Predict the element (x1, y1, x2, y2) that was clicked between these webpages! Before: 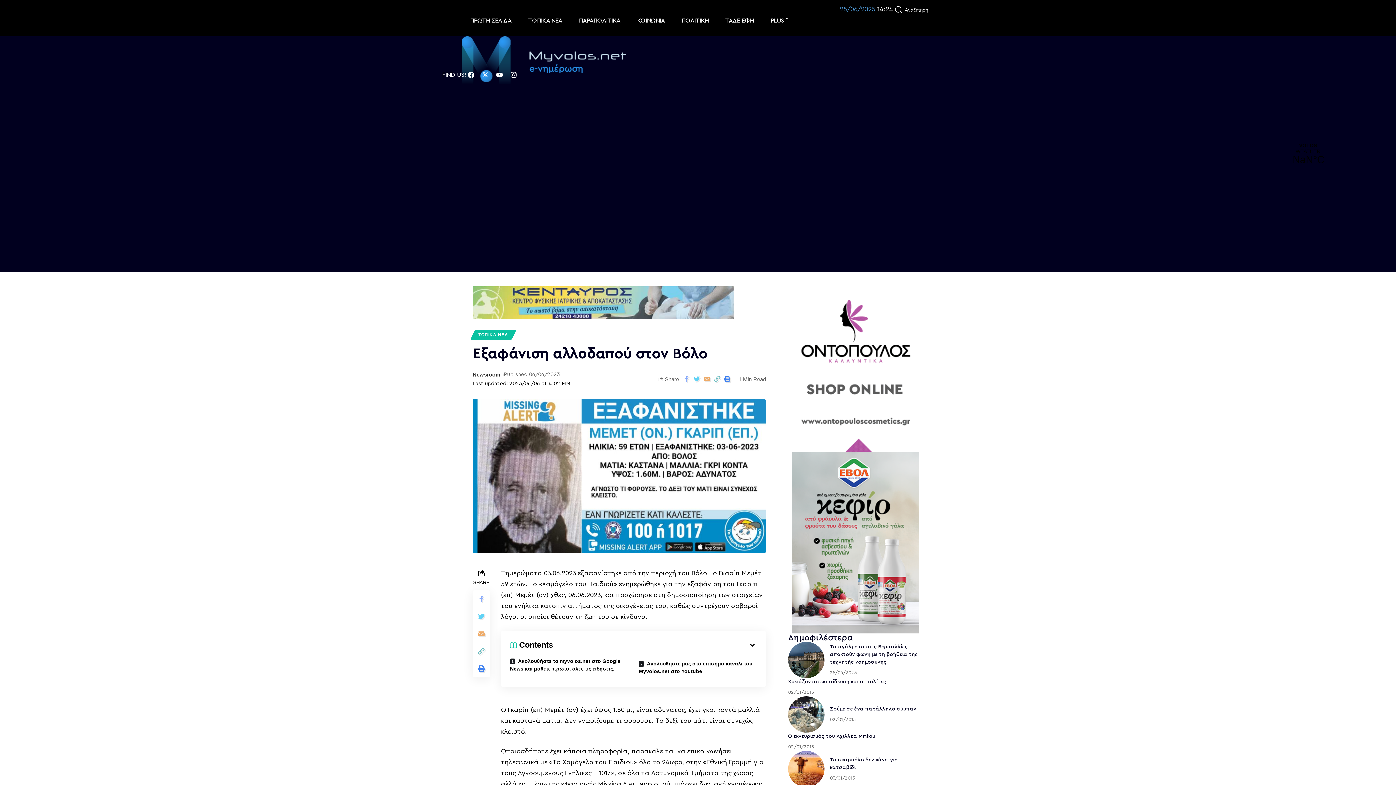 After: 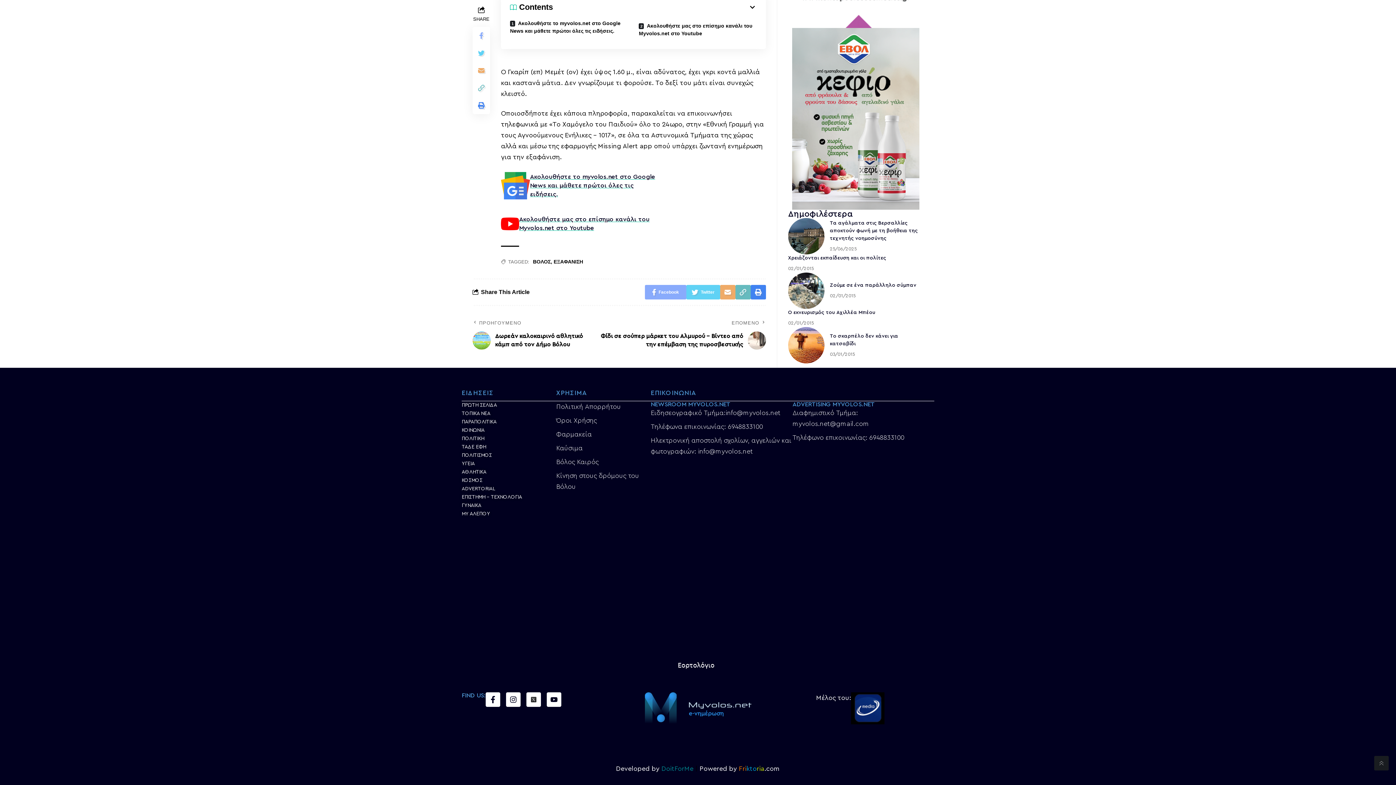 Action: bbox: (504, 657, 633, 678) label:  Ακολουθήστε το myvolos.net στο Google News και μάθετε πρώτοι όλες τις ειδήσεις.